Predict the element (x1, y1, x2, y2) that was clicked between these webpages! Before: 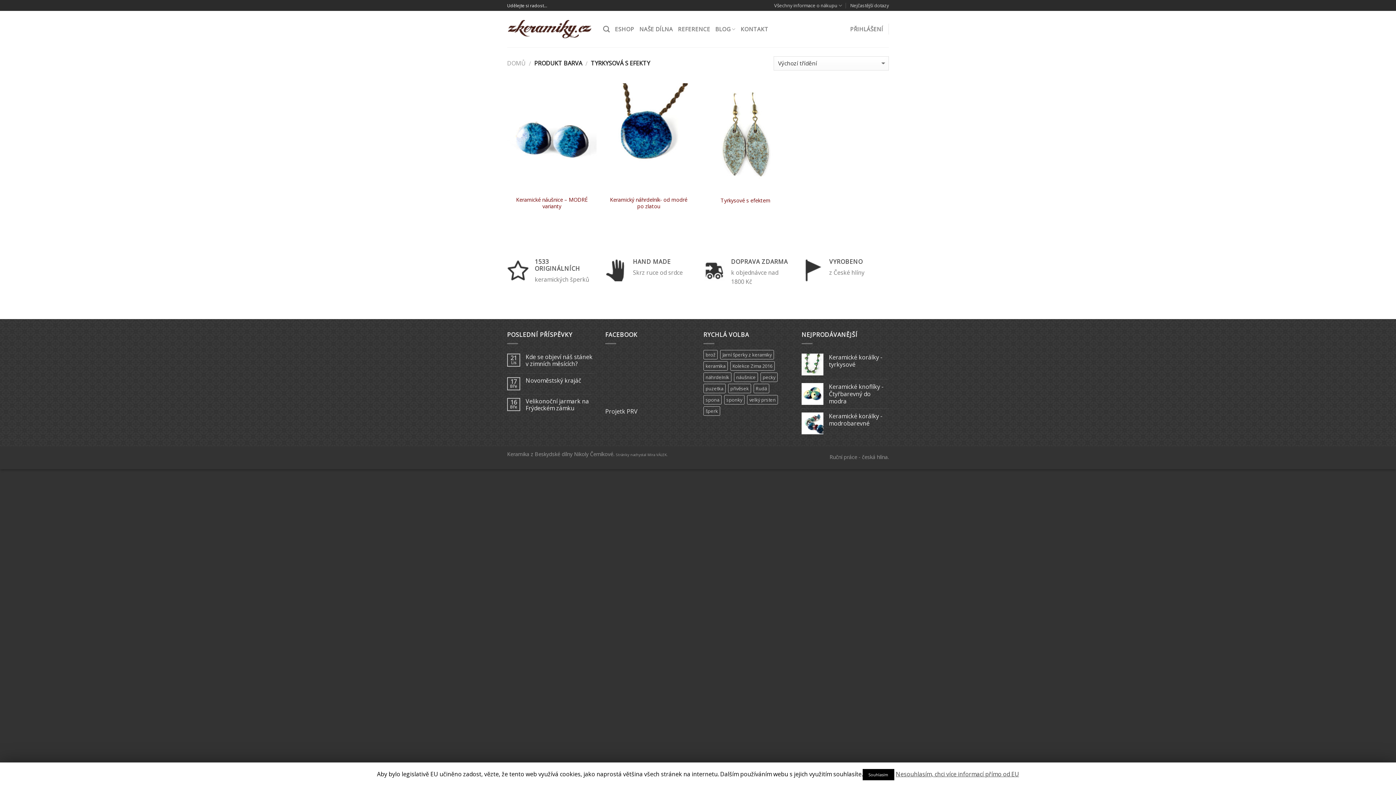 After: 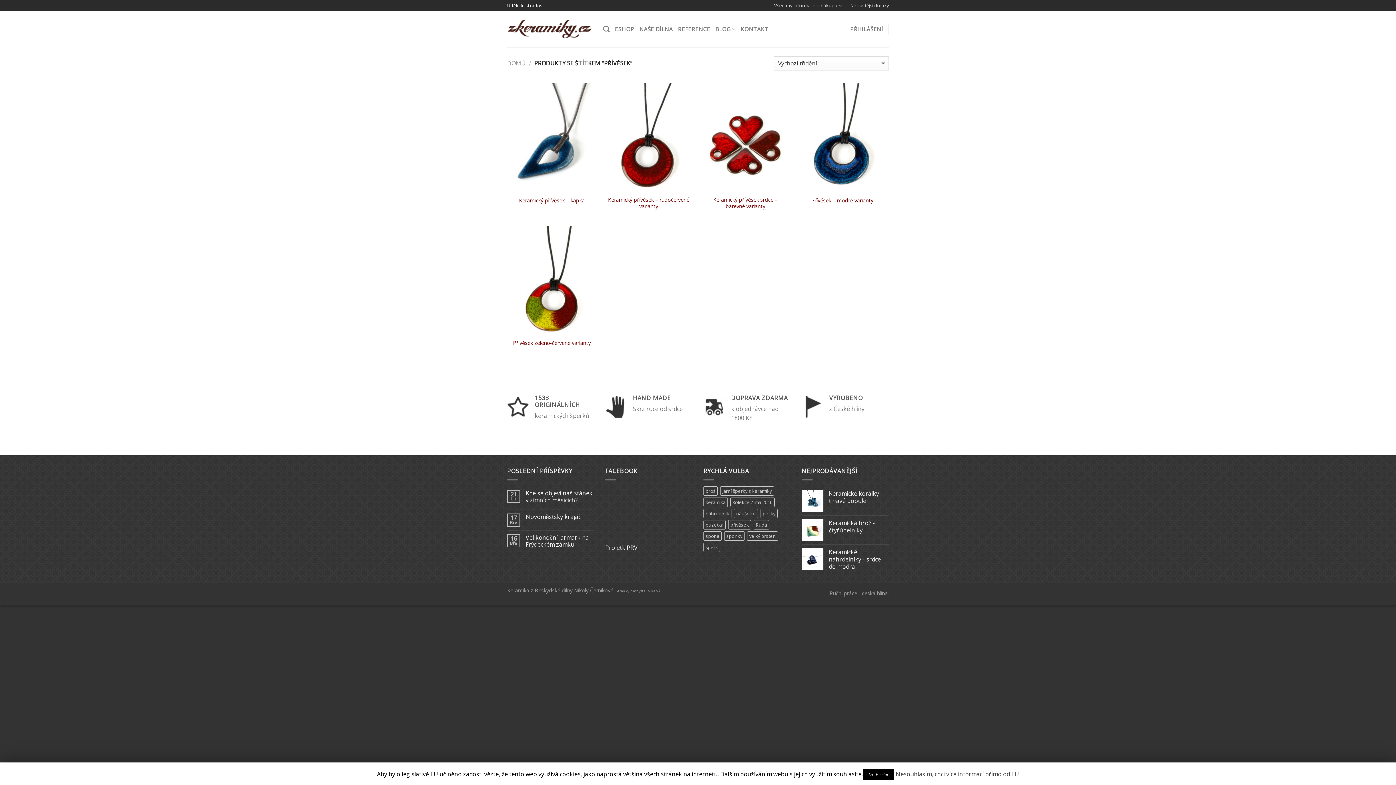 Action: label: přívěsek (5 produktů) bbox: (728, 384, 751, 393)